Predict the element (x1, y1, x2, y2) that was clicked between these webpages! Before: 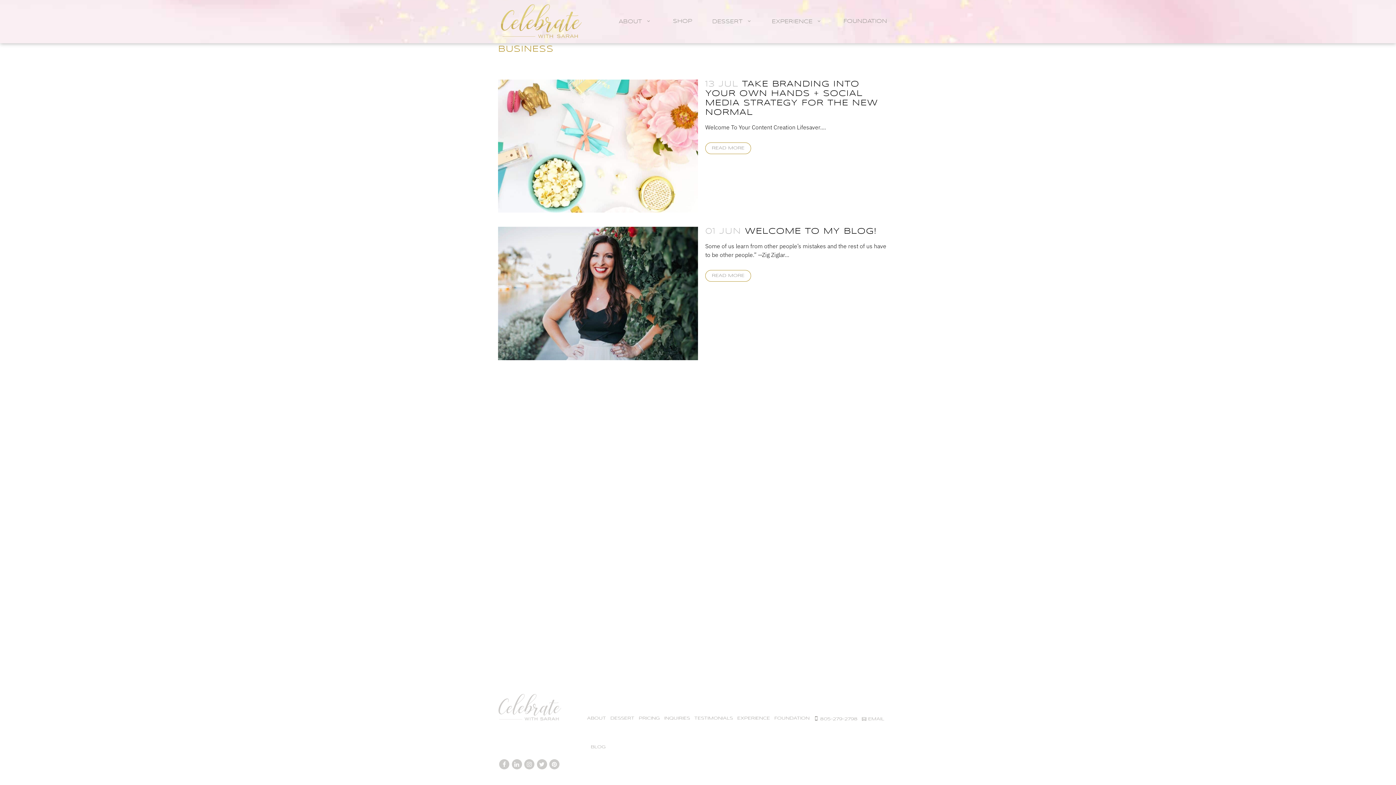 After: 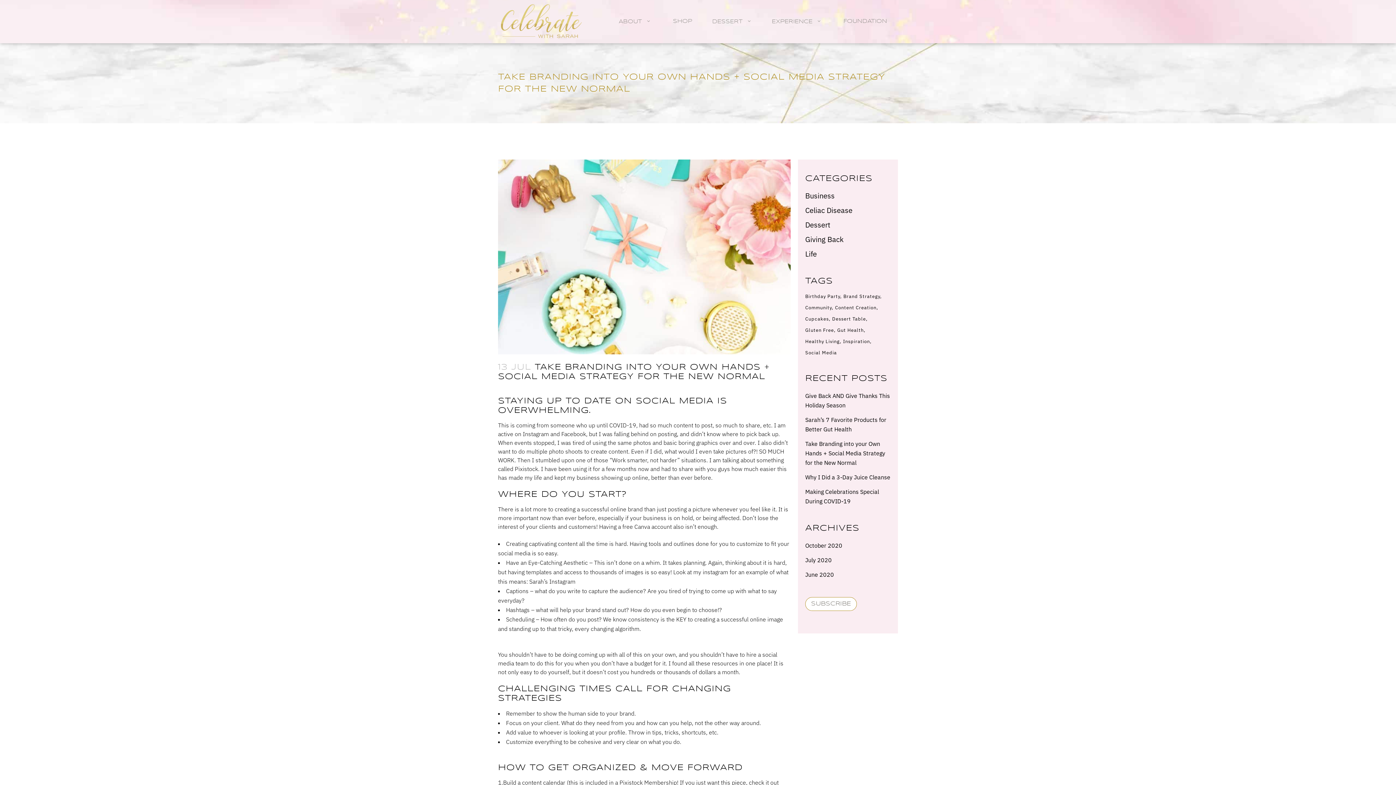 Action: bbox: (498, 79, 698, 212)